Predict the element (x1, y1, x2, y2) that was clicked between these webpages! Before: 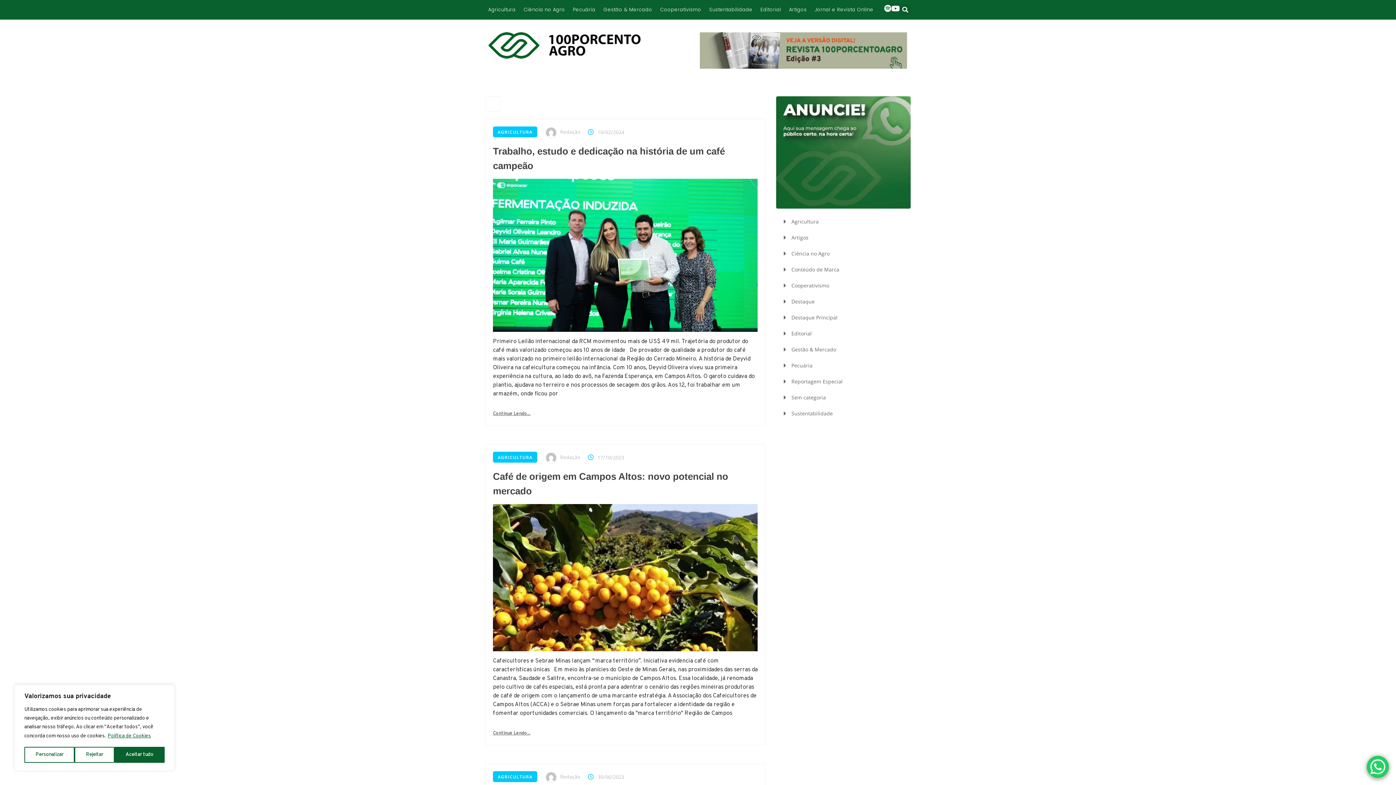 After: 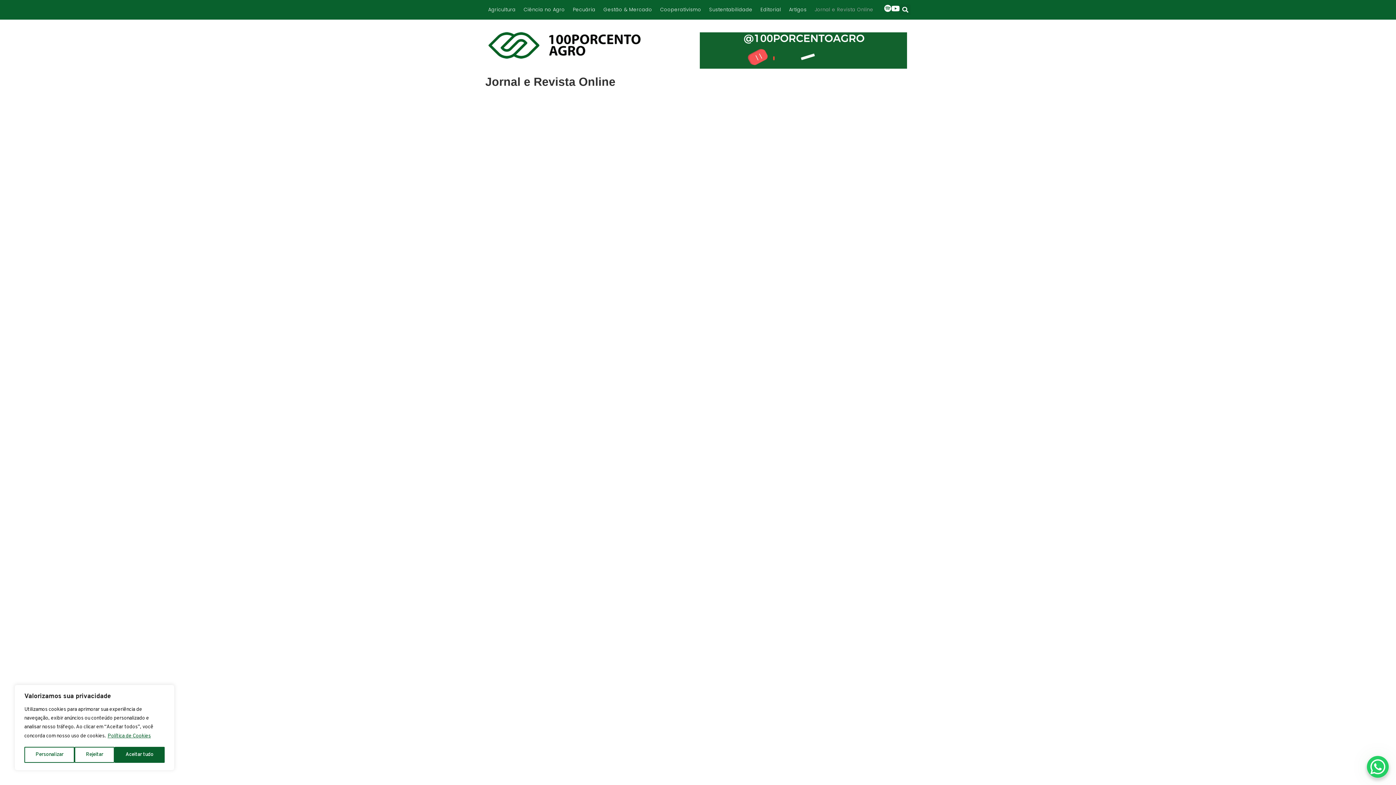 Action: bbox: (812, 3, 876, 16) label: Jornal e Revista Online